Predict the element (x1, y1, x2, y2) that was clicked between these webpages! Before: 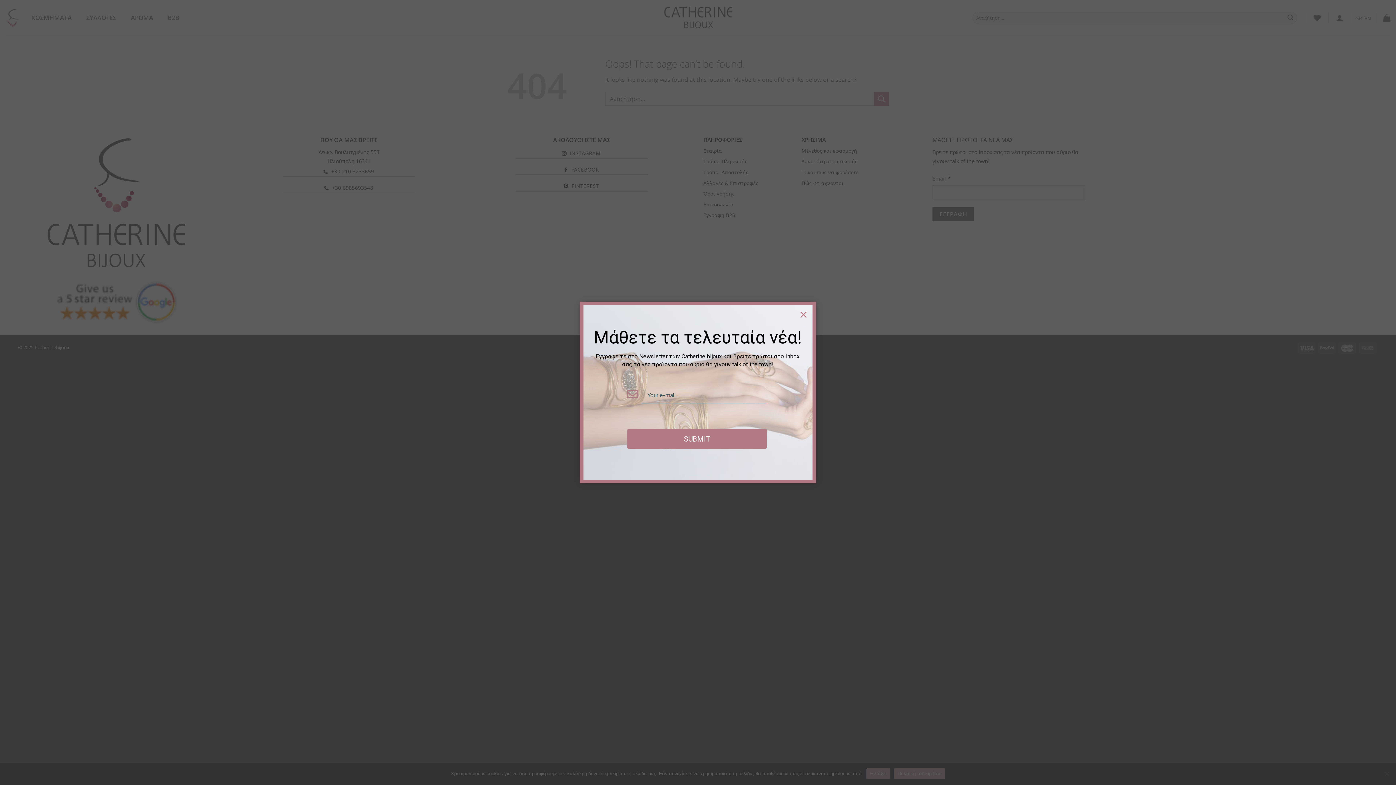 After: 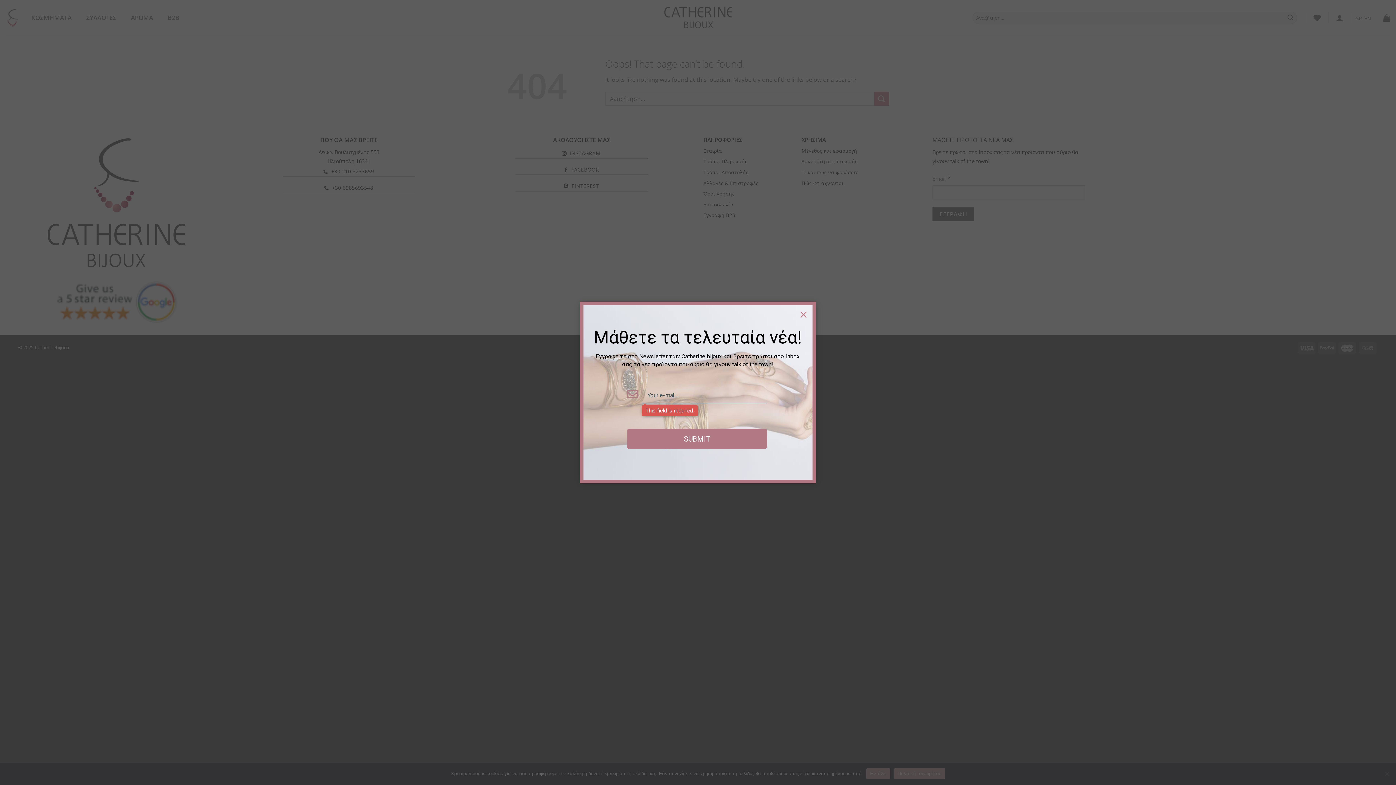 Action: label: SUBMIT bbox: (627, 449, 767, 469)